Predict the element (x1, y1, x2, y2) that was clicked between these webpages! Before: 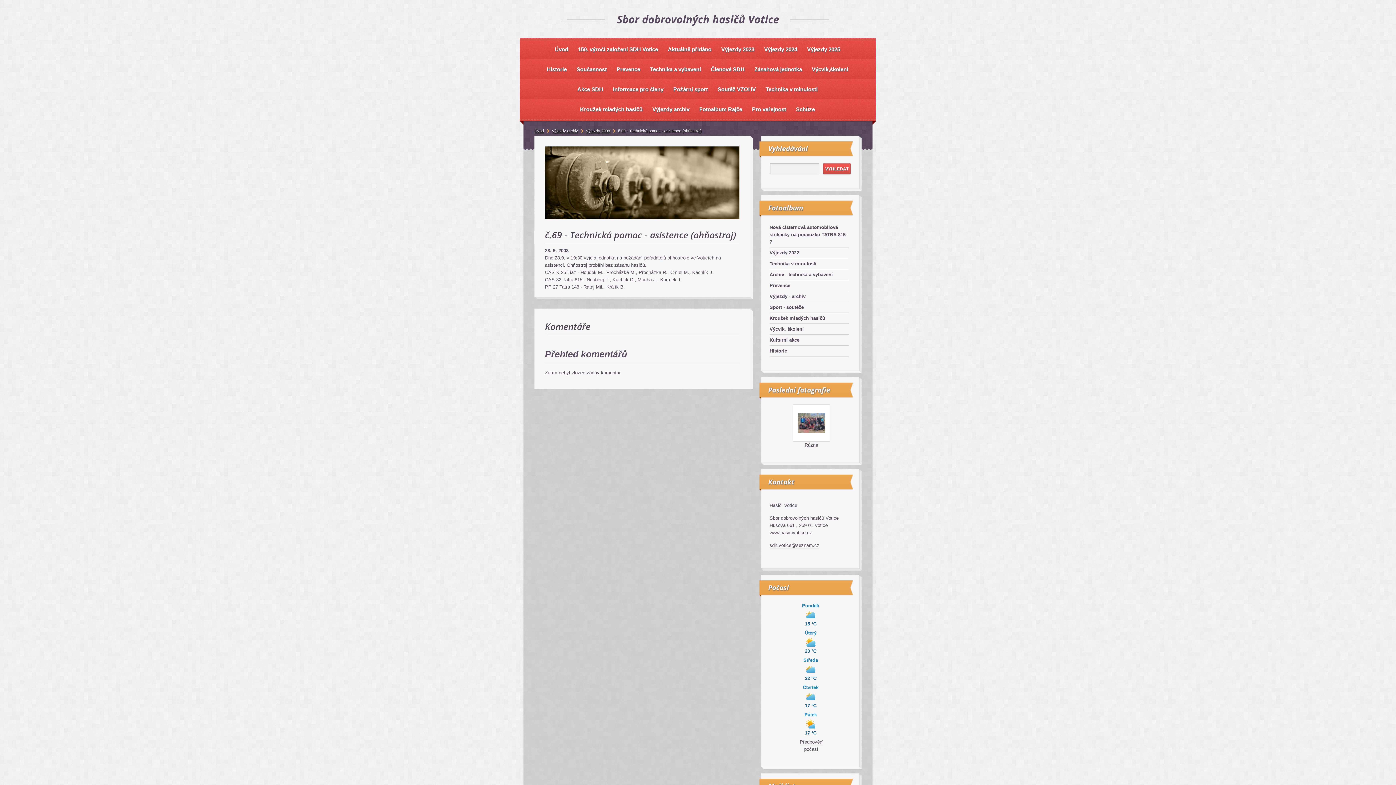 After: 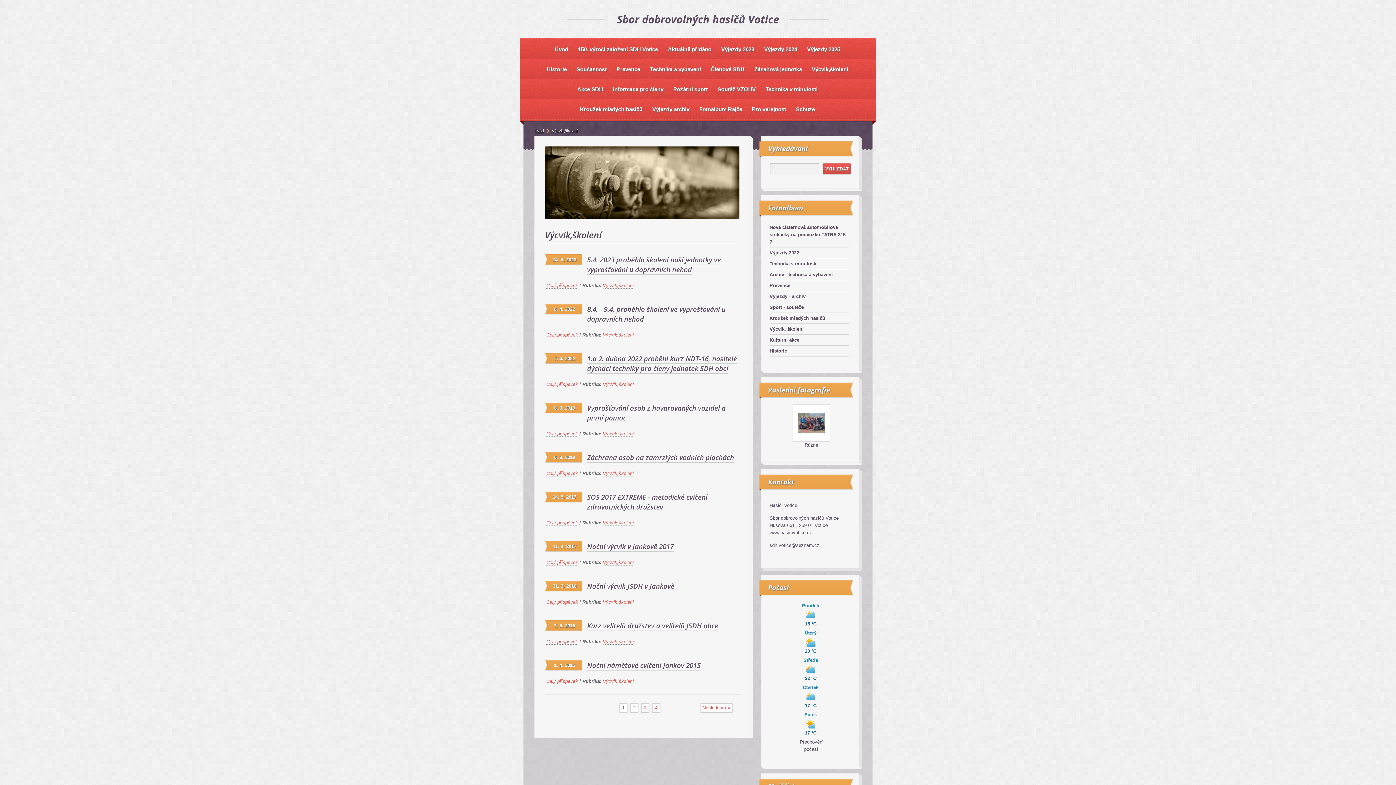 Action: bbox: (809, 64, 851, 73) label: Výcvik,školení